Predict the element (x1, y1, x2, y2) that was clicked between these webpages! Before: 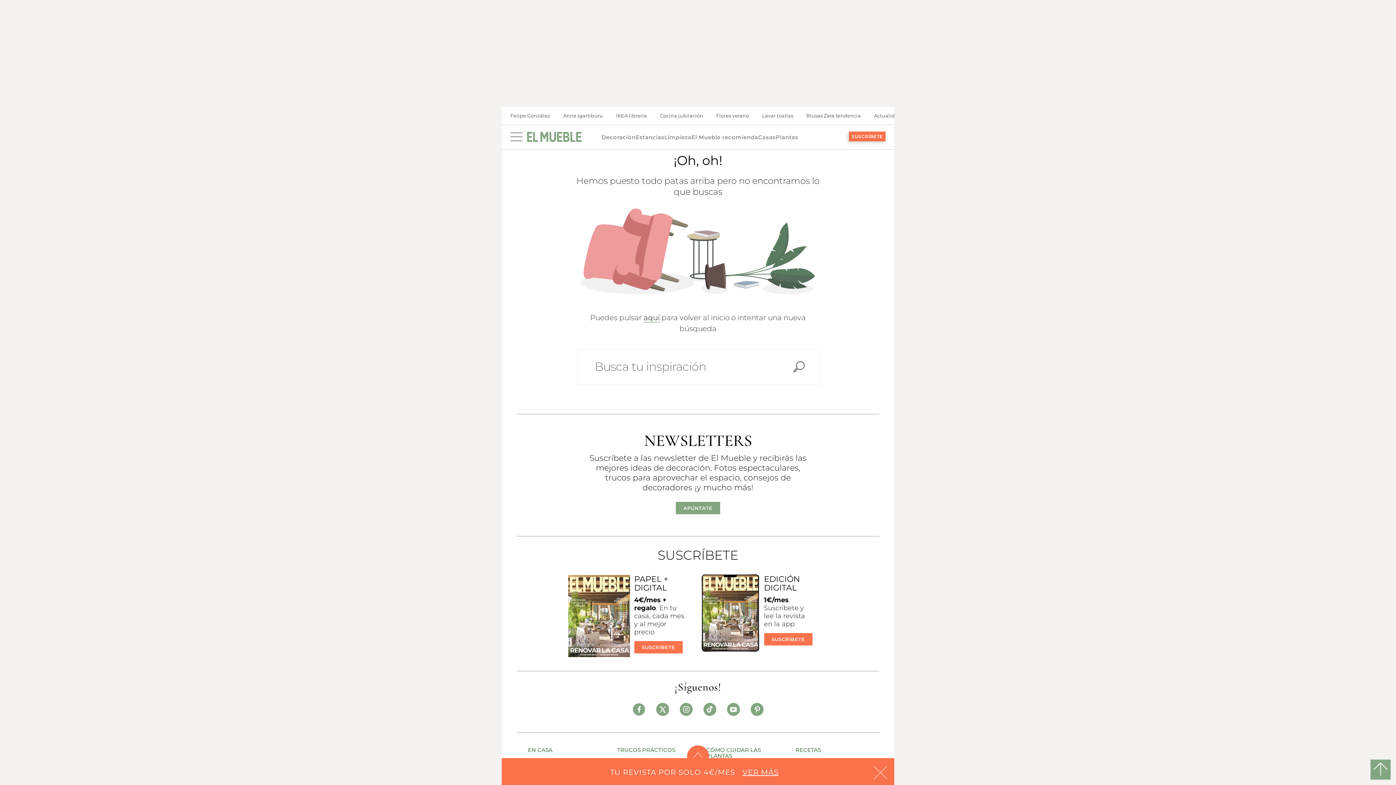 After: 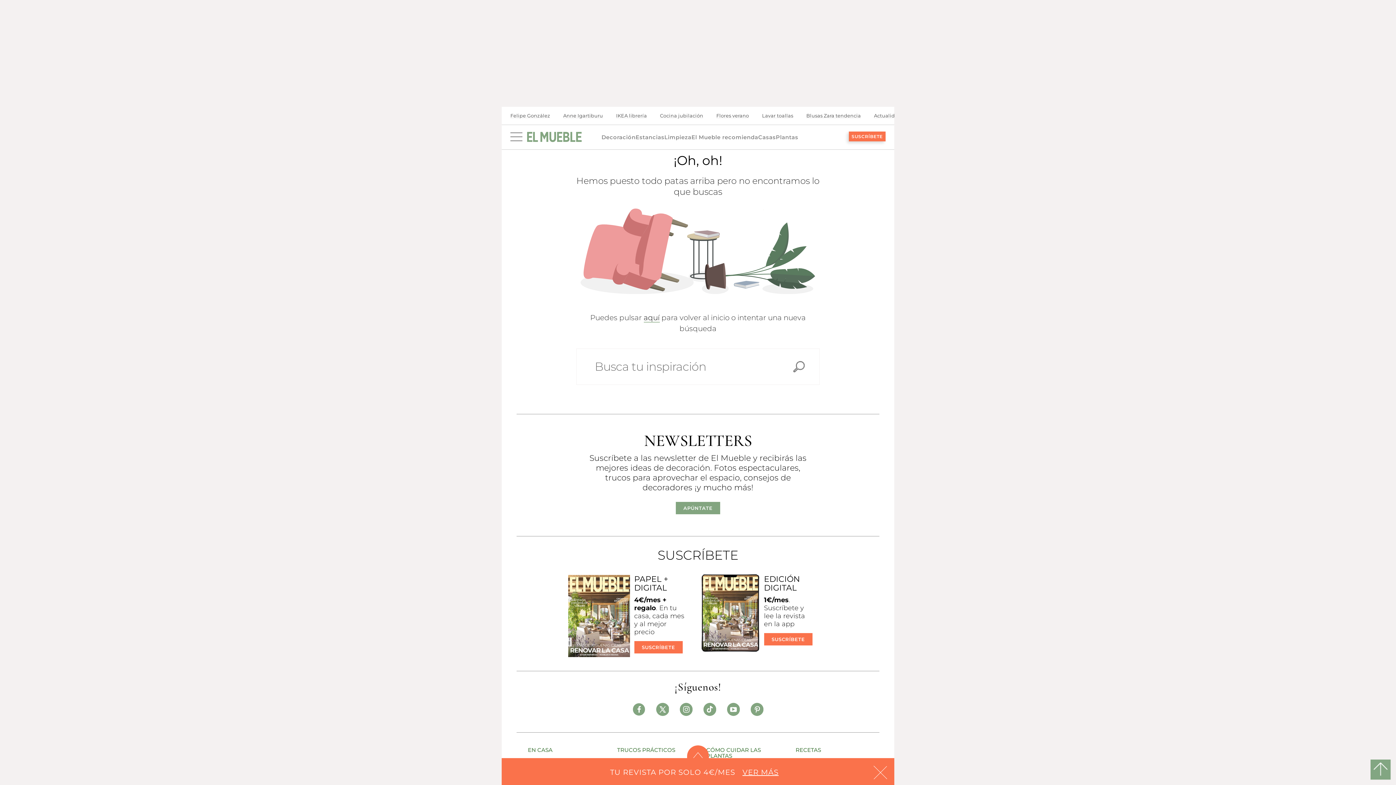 Action: bbox: (750, 703, 763, 716)